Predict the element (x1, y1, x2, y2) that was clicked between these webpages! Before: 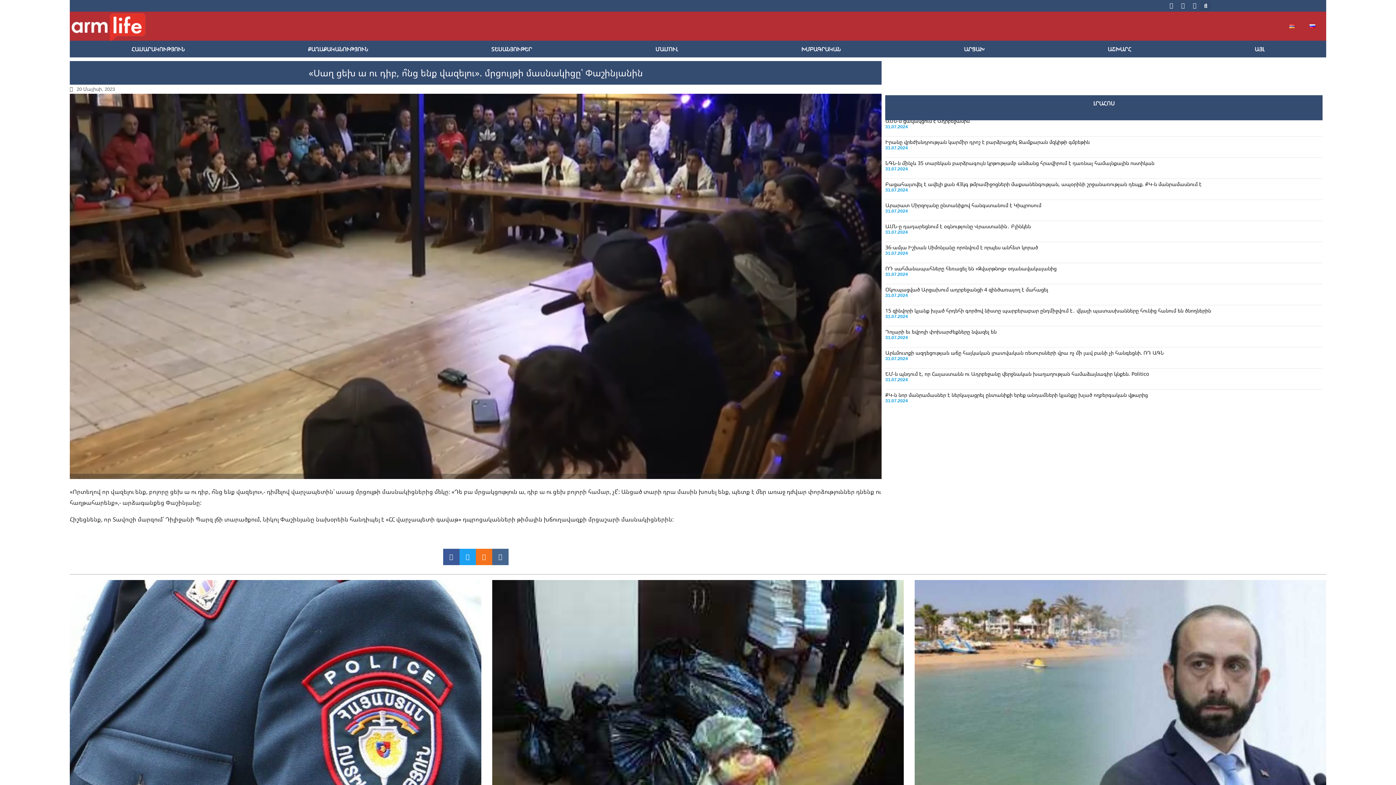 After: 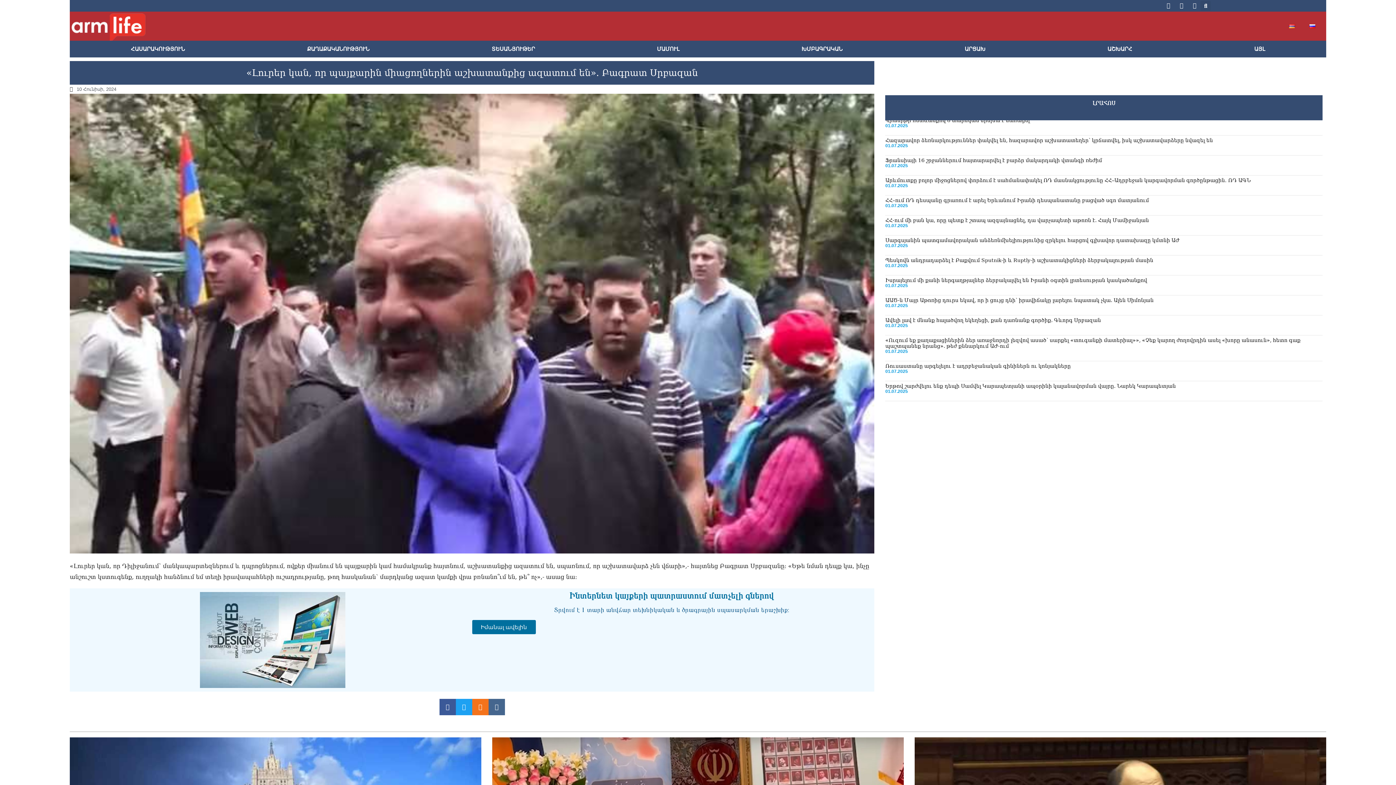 Action: label: ԼՐԱՀՈՍ bbox: (1093, 99, 1114, 106)